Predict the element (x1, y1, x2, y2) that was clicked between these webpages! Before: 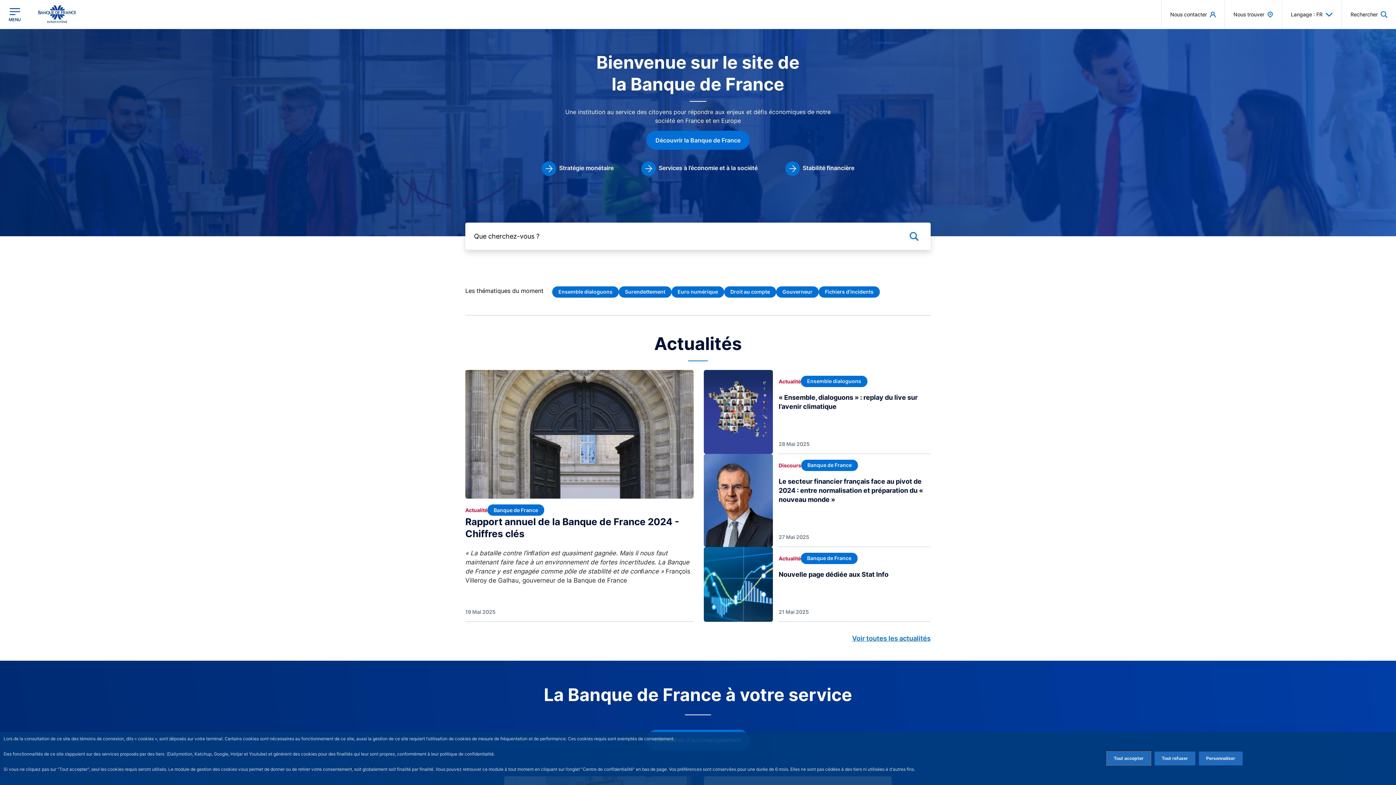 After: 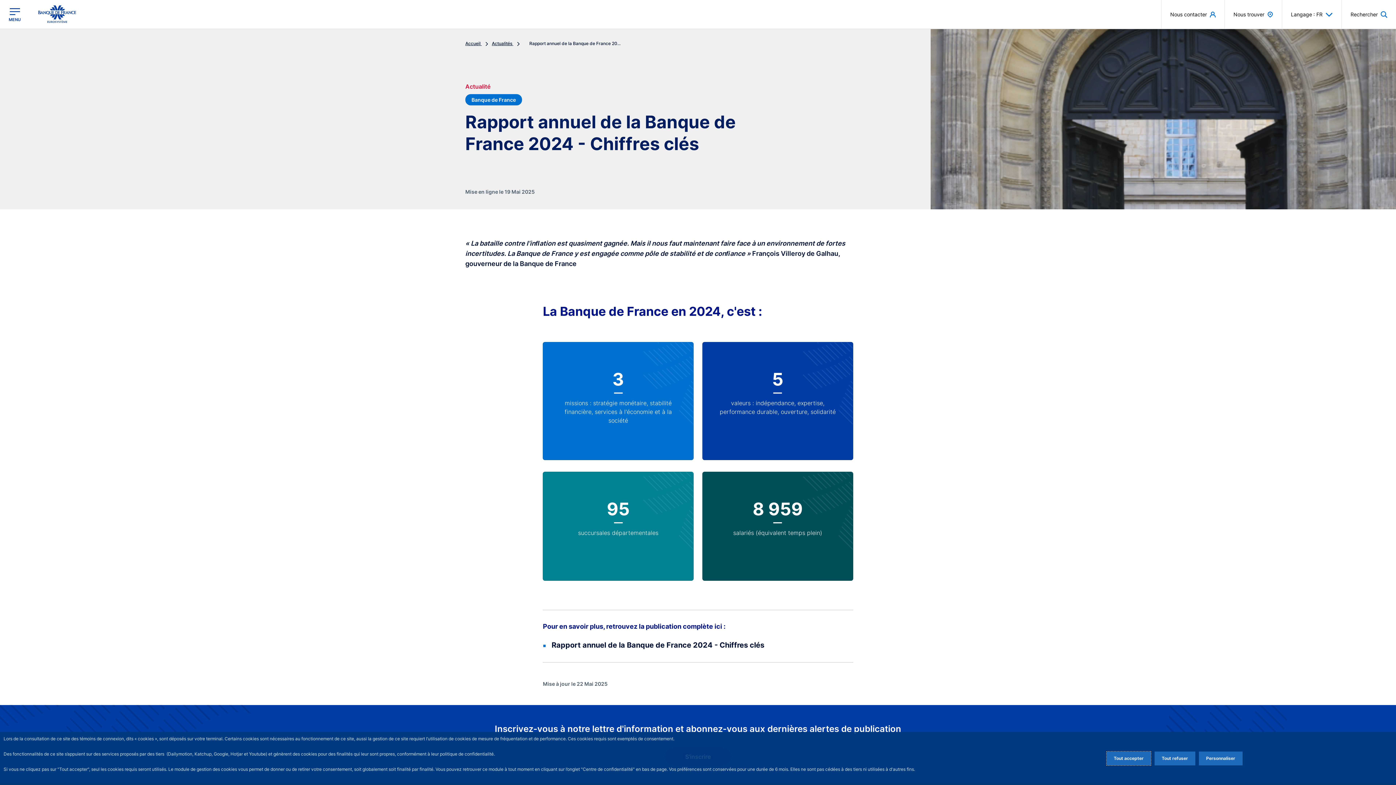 Action: bbox: (465, 516, 693, 540) label: Rapport annuel de la Banque de France 2024 - Chiffres clés